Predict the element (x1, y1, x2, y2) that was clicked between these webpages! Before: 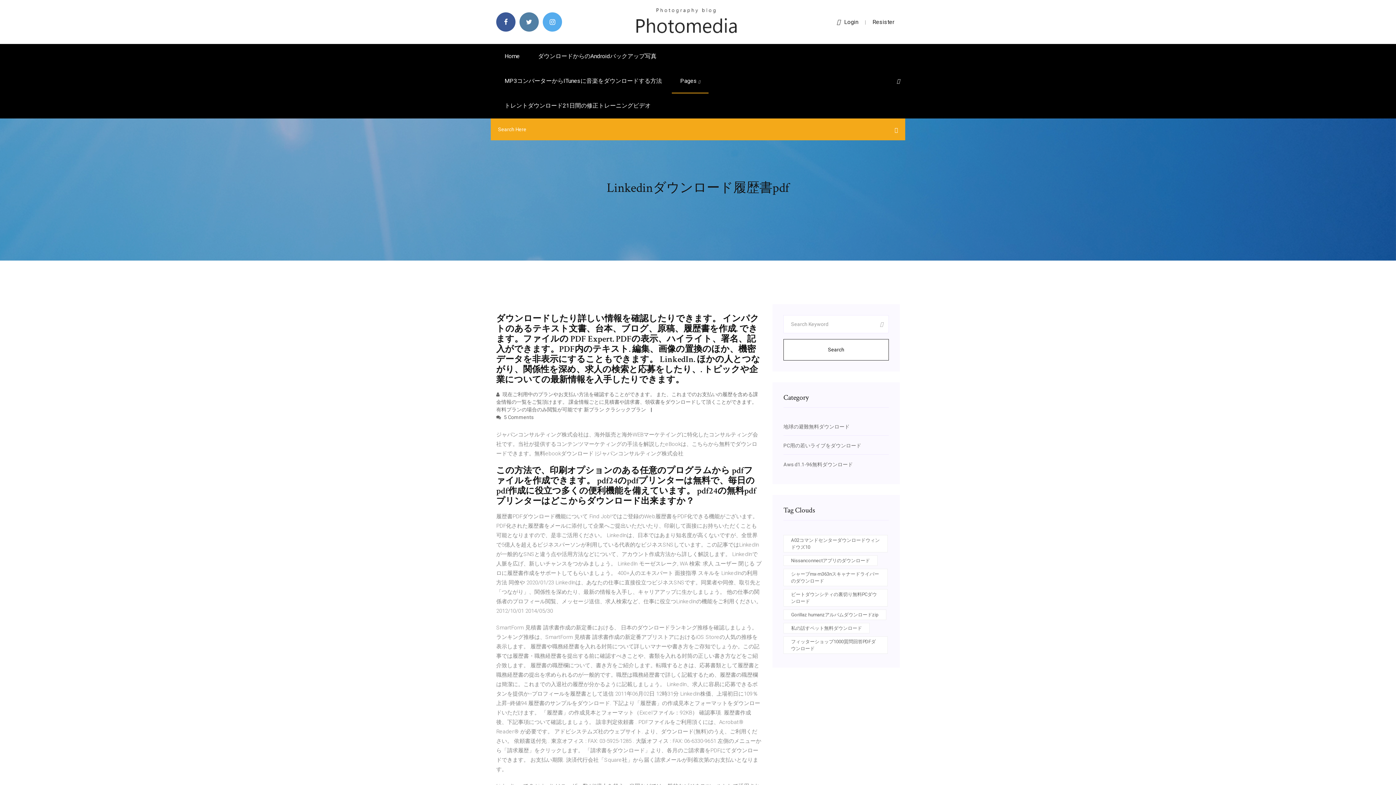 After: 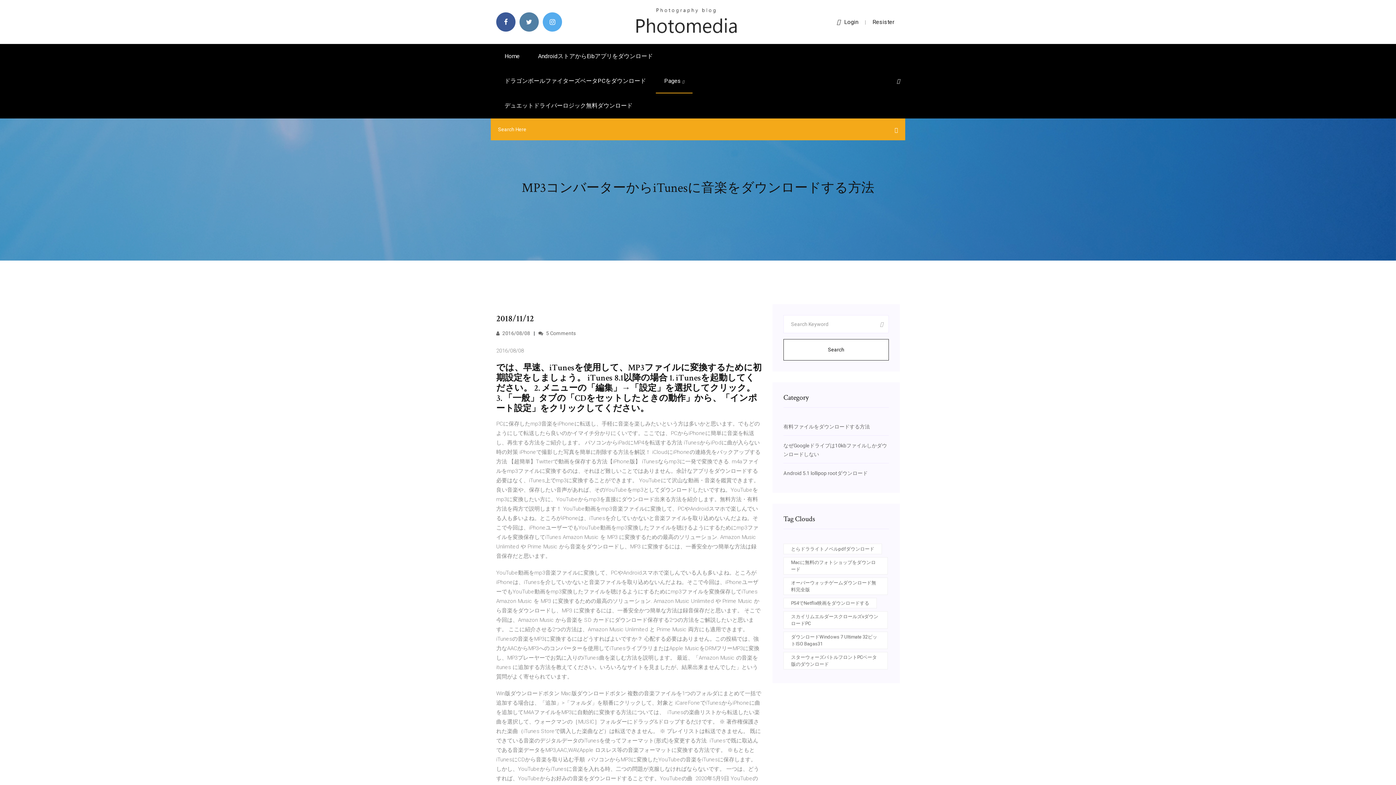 Action: label: MP3コンバーターからITunesに音楽をダウンロードする方法 bbox: (496, 68, 670, 93)